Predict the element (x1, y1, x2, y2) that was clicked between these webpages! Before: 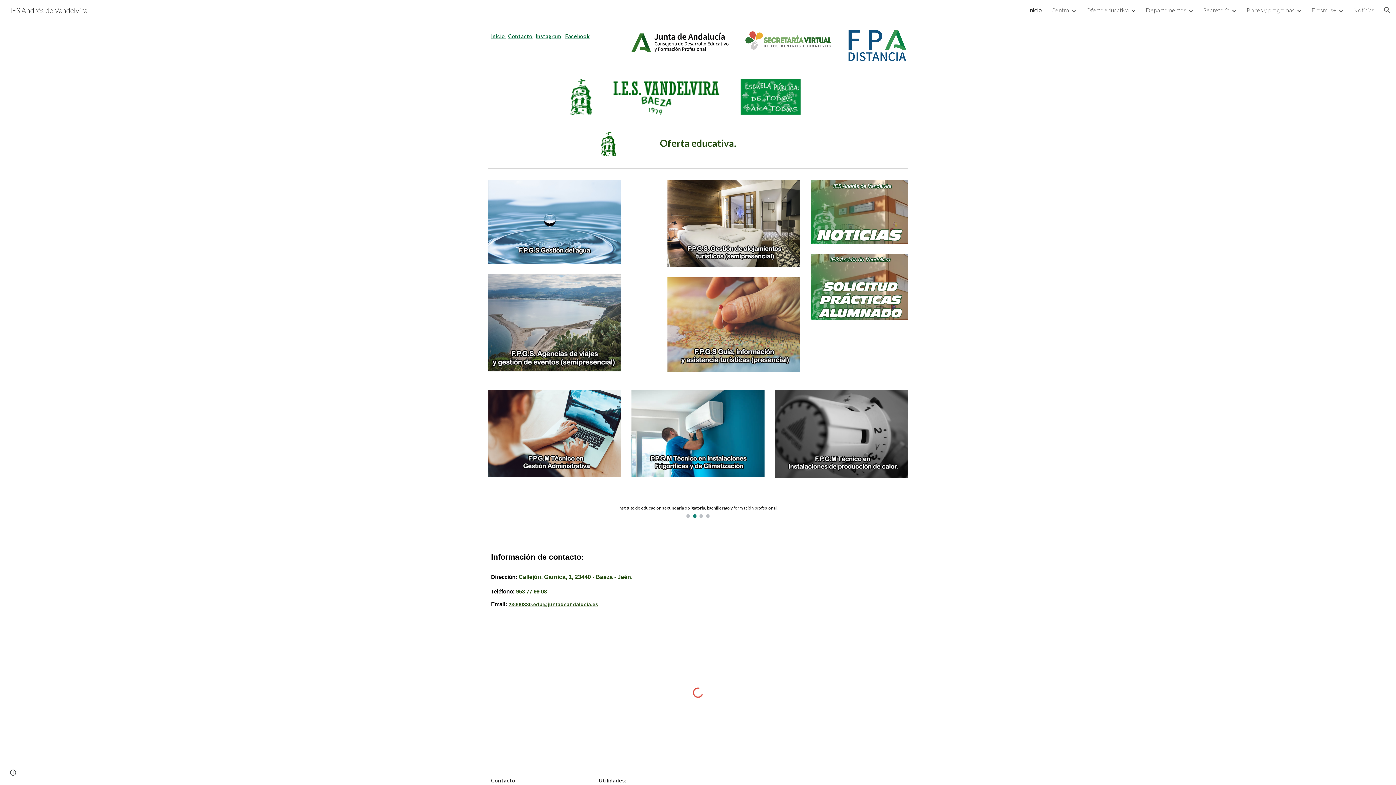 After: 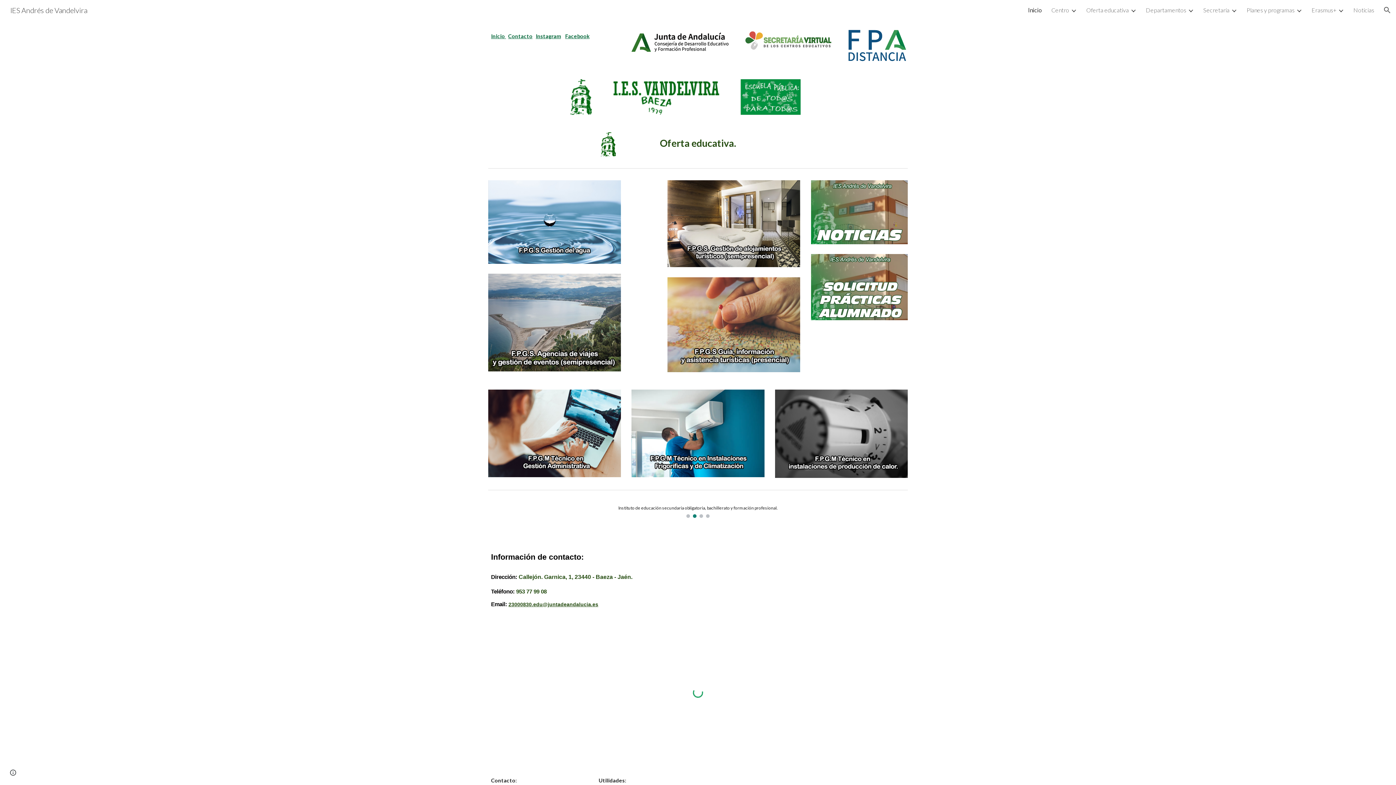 Action: bbox: (739, 29, 836, 52)